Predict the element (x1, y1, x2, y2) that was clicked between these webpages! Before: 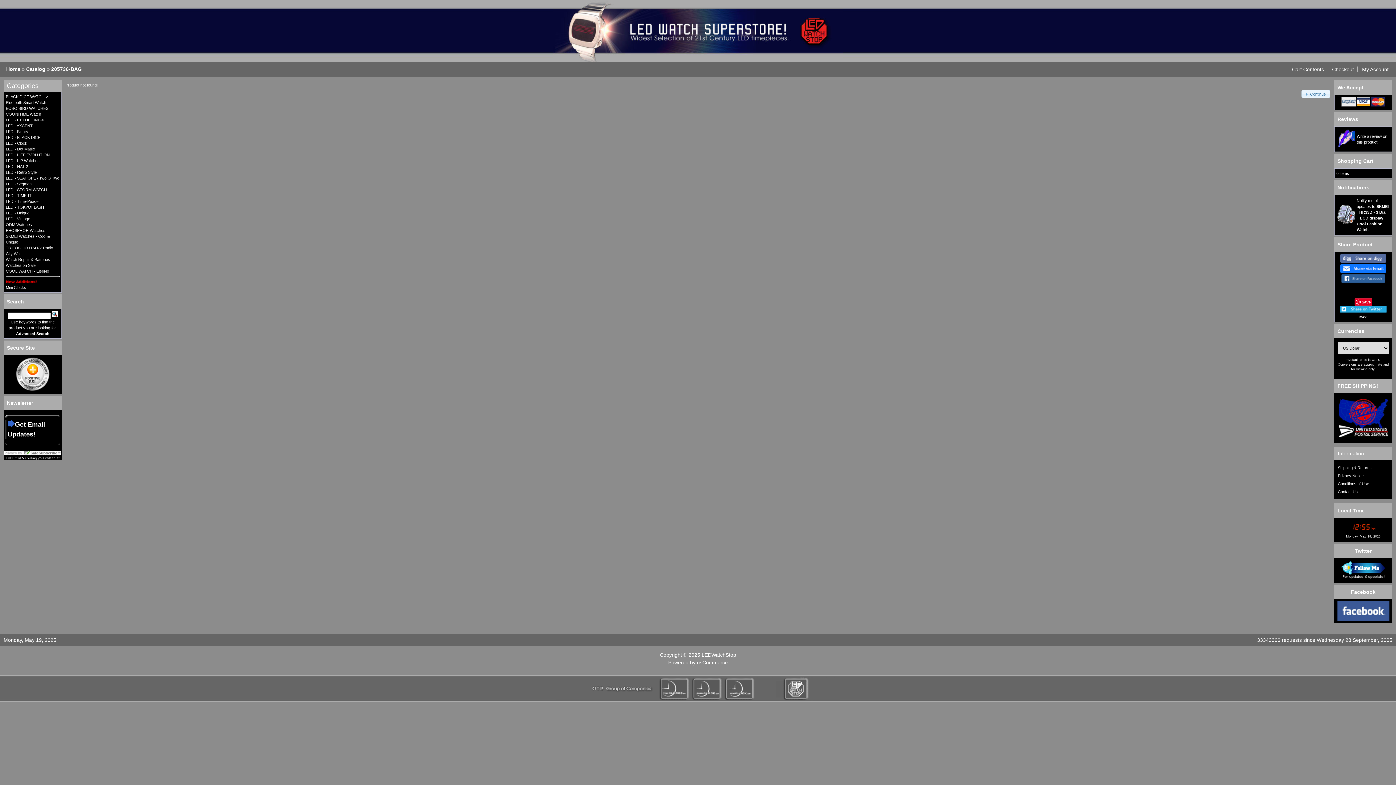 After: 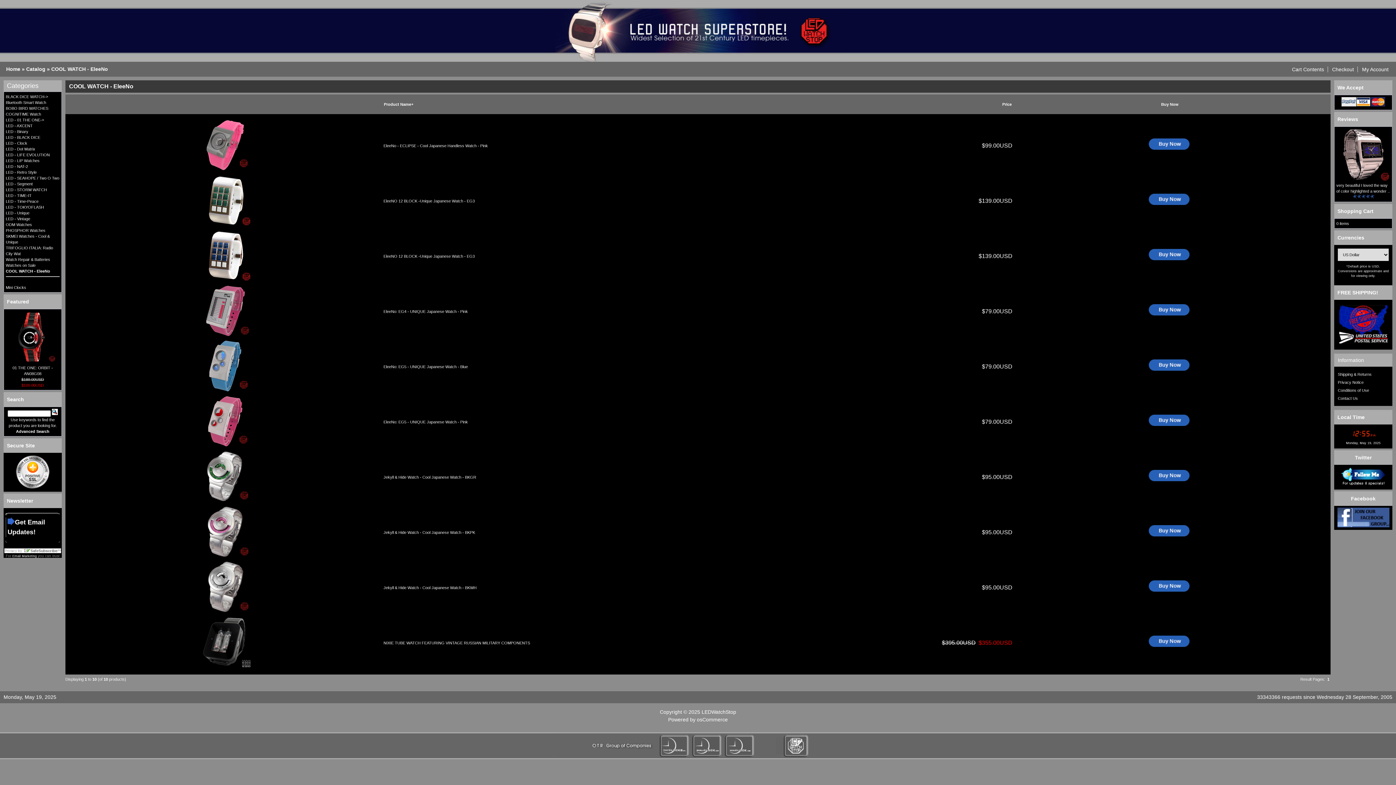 Action: bbox: (5, 269, 49, 273) label: COOL WATCH - EleeNo